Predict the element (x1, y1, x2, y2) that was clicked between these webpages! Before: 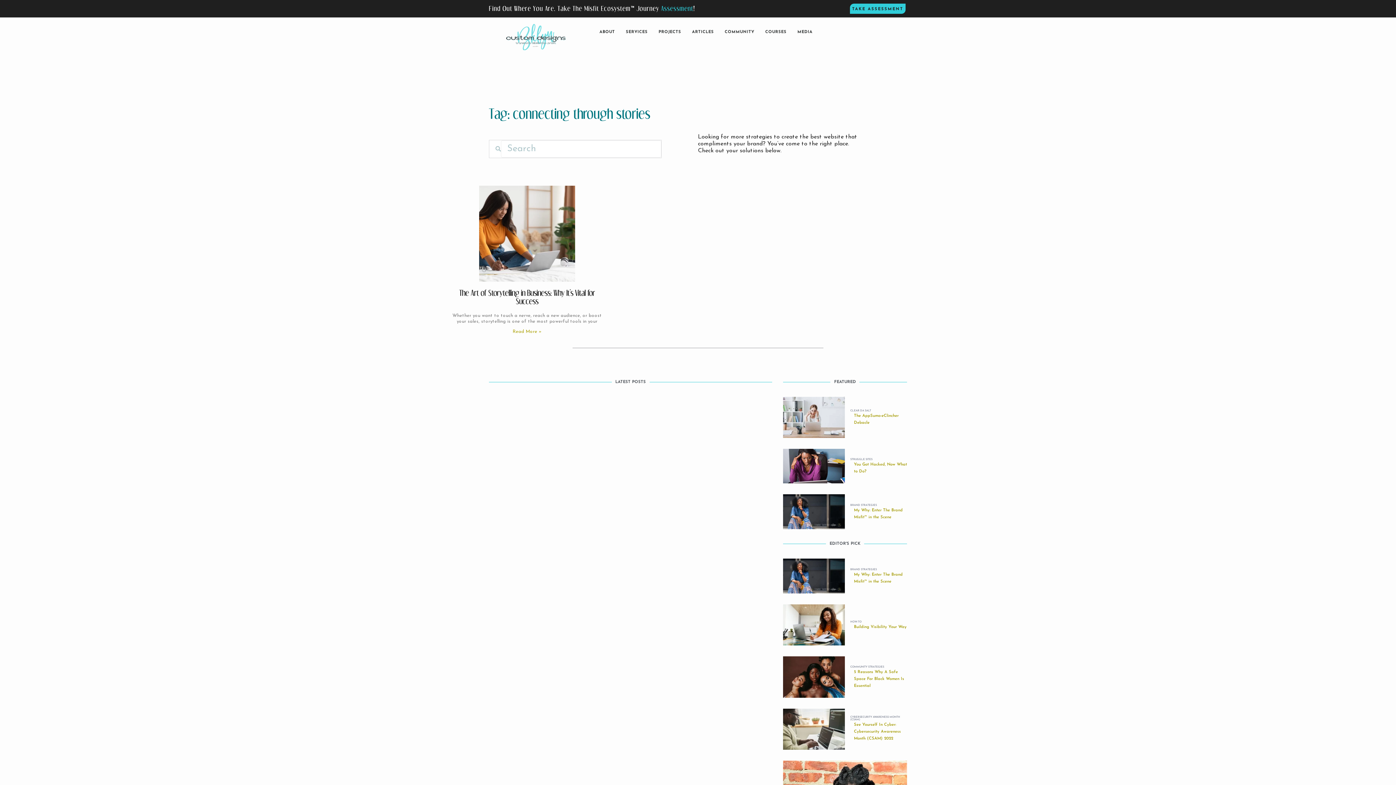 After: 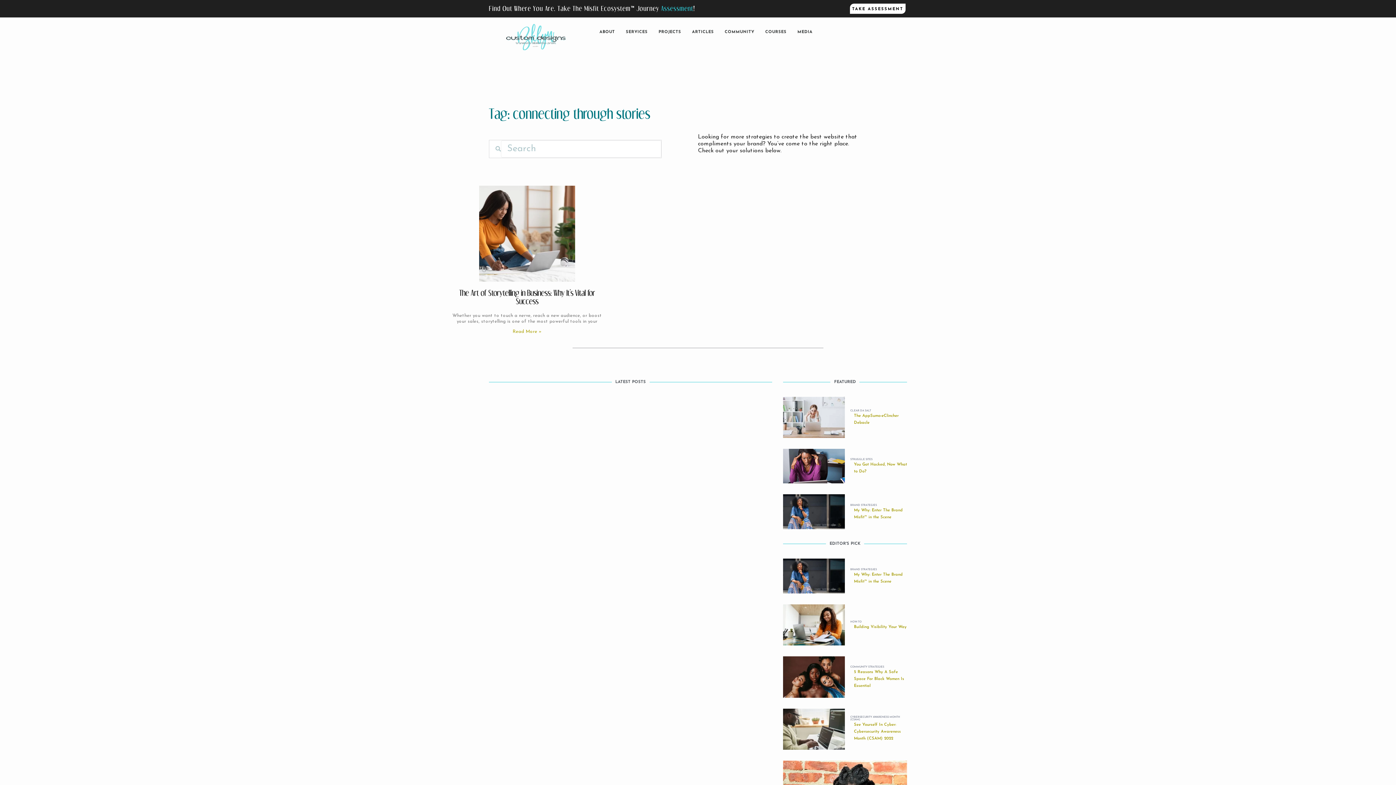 Action: label: TAKE ASSESSMENT bbox: (850, 3, 905, 13)